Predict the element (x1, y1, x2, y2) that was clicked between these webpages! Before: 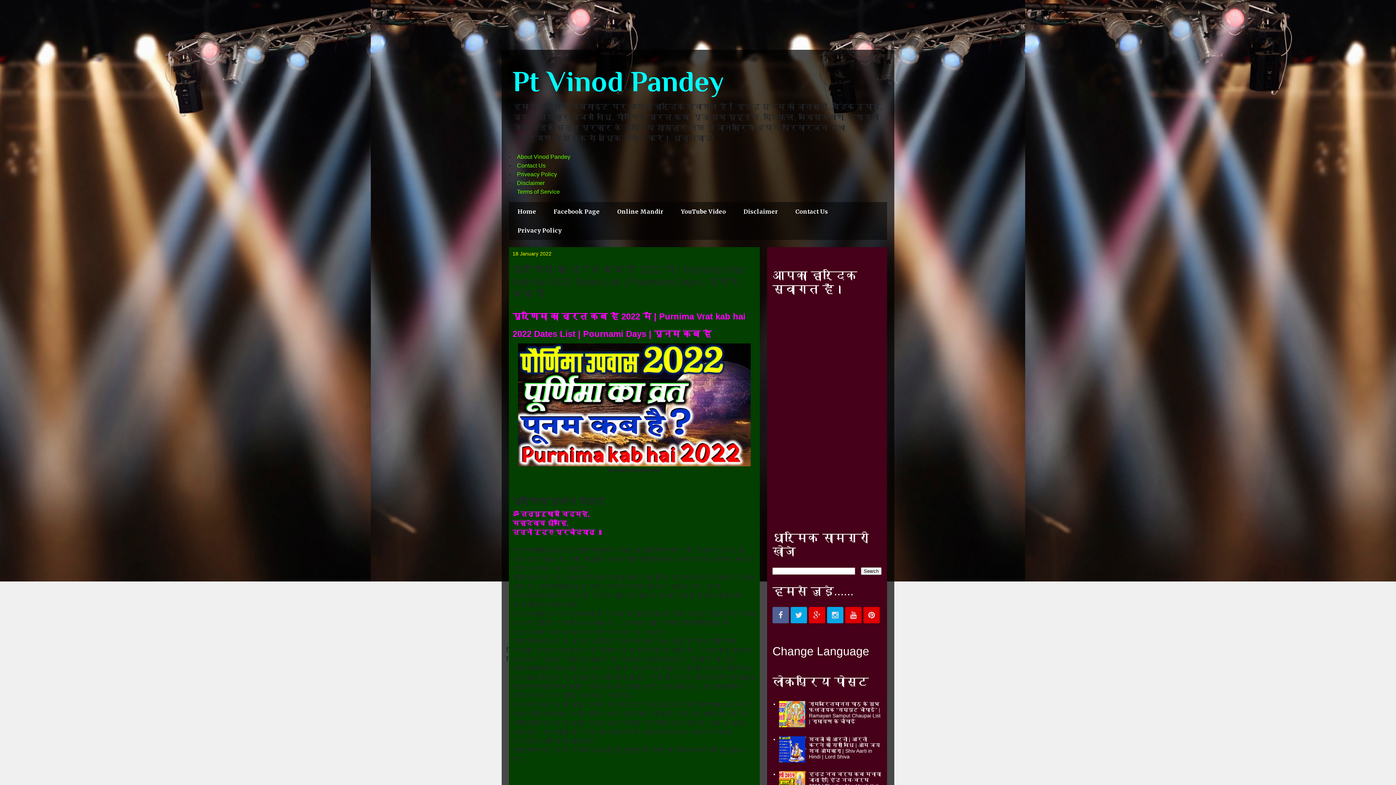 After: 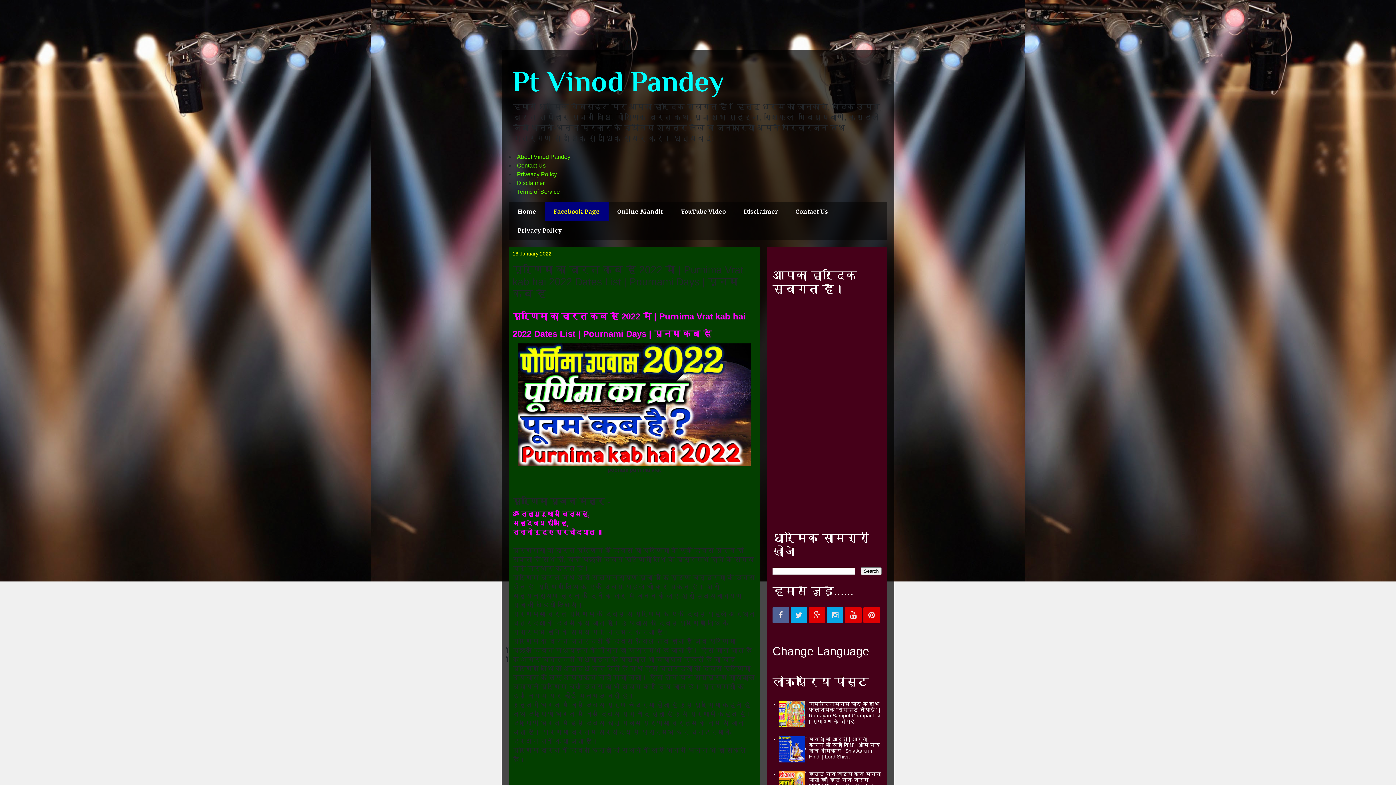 Action: bbox: (545, 202, 608, 221) label: Facebook Page